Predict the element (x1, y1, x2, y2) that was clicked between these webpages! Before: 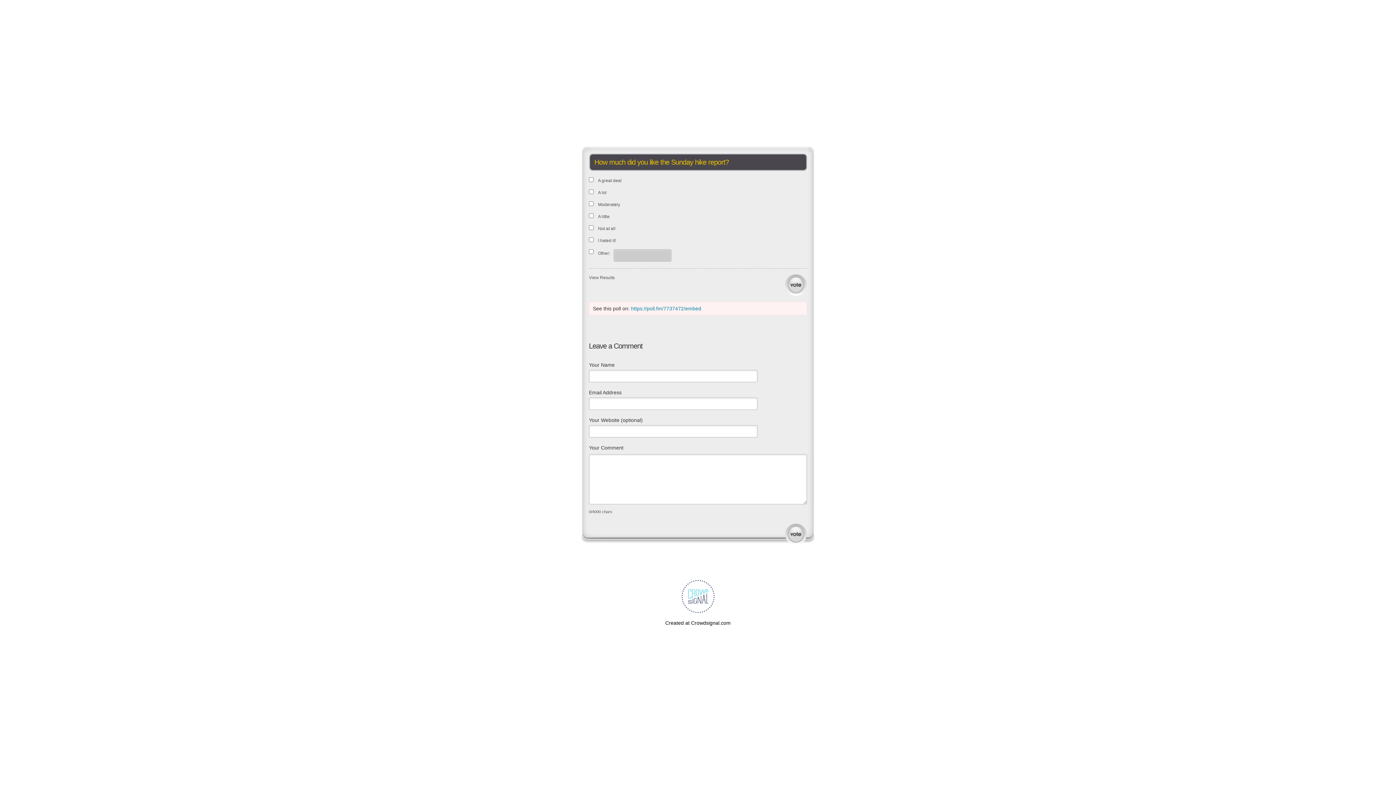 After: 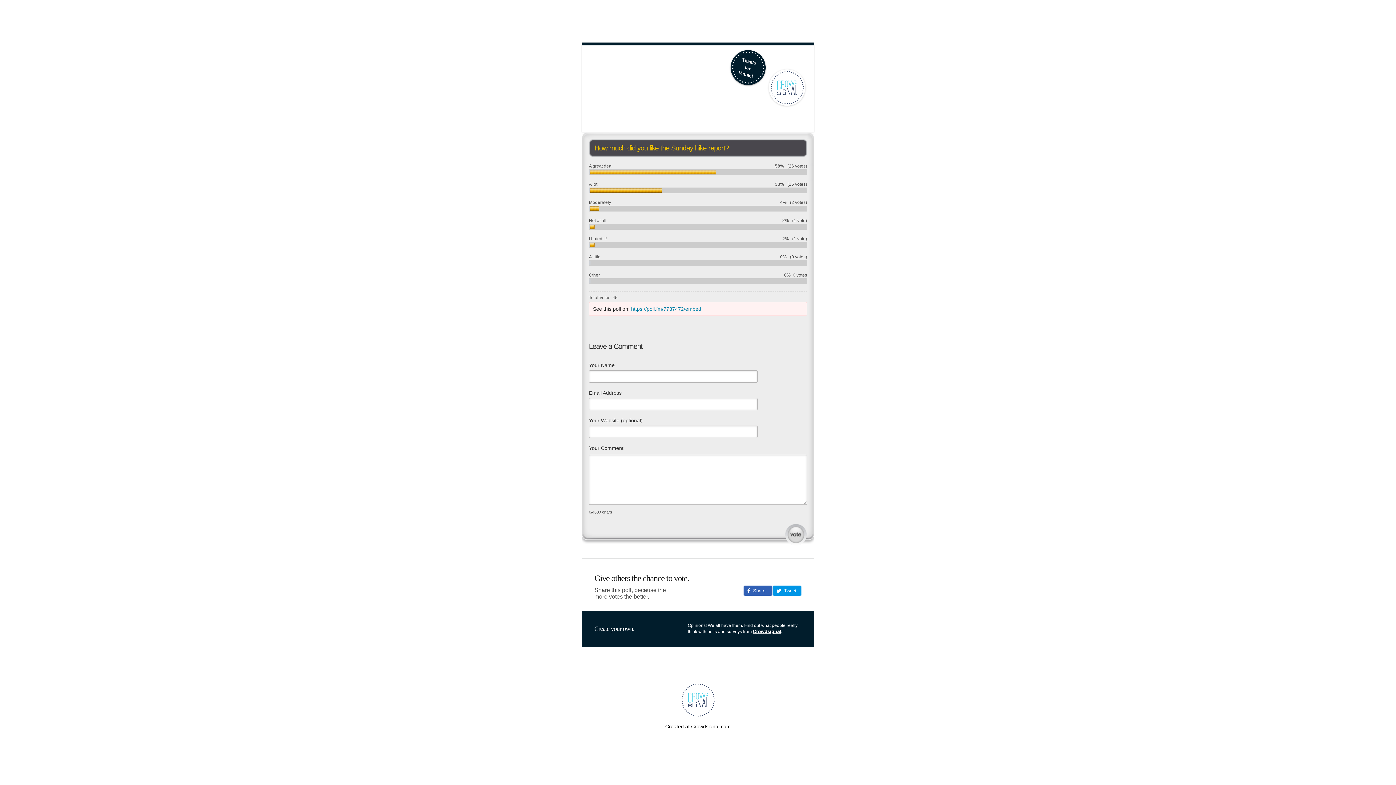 Action: bbox: (589, 274, 620, 281) label: View Results